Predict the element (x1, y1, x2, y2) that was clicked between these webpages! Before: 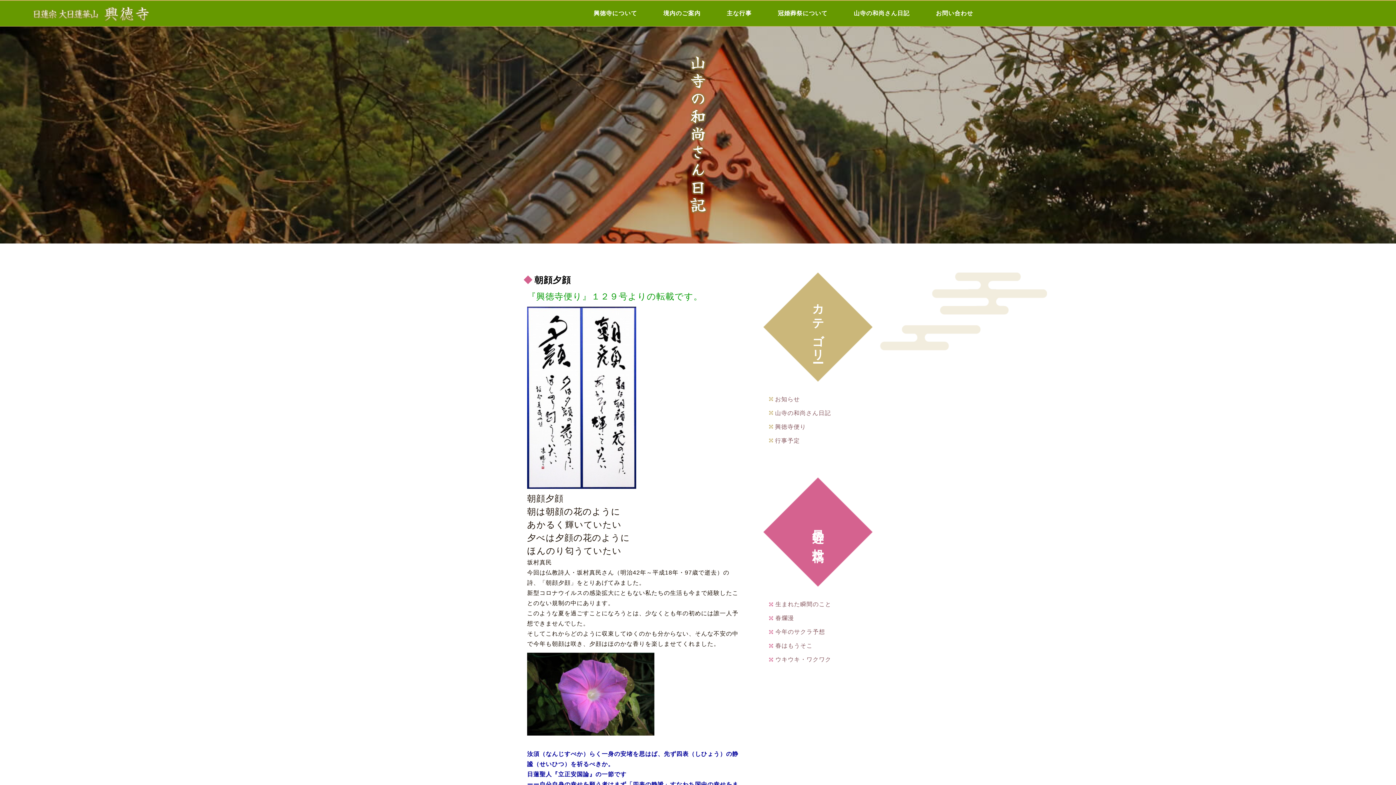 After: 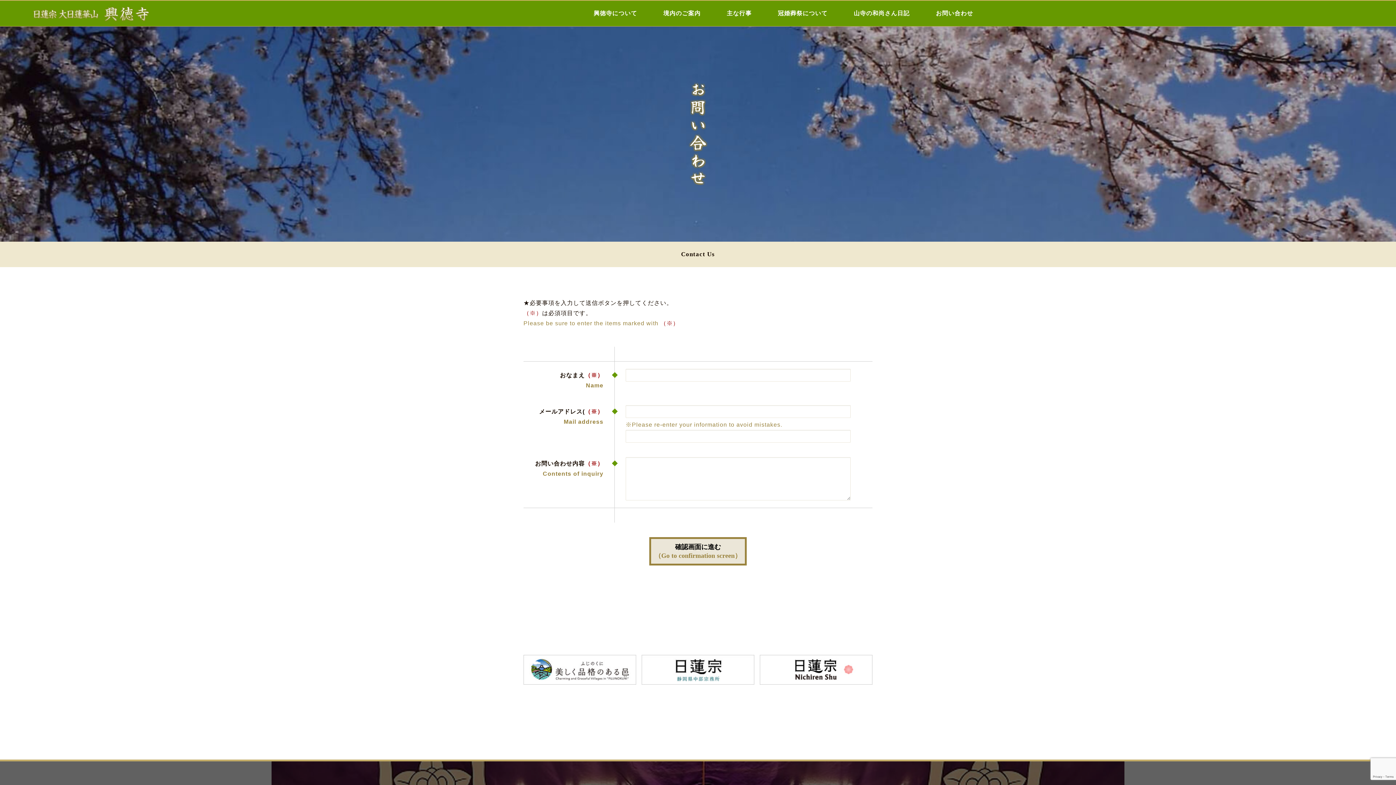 Action: label: お問い合わせ bbox: (936, 0, 973, 26)